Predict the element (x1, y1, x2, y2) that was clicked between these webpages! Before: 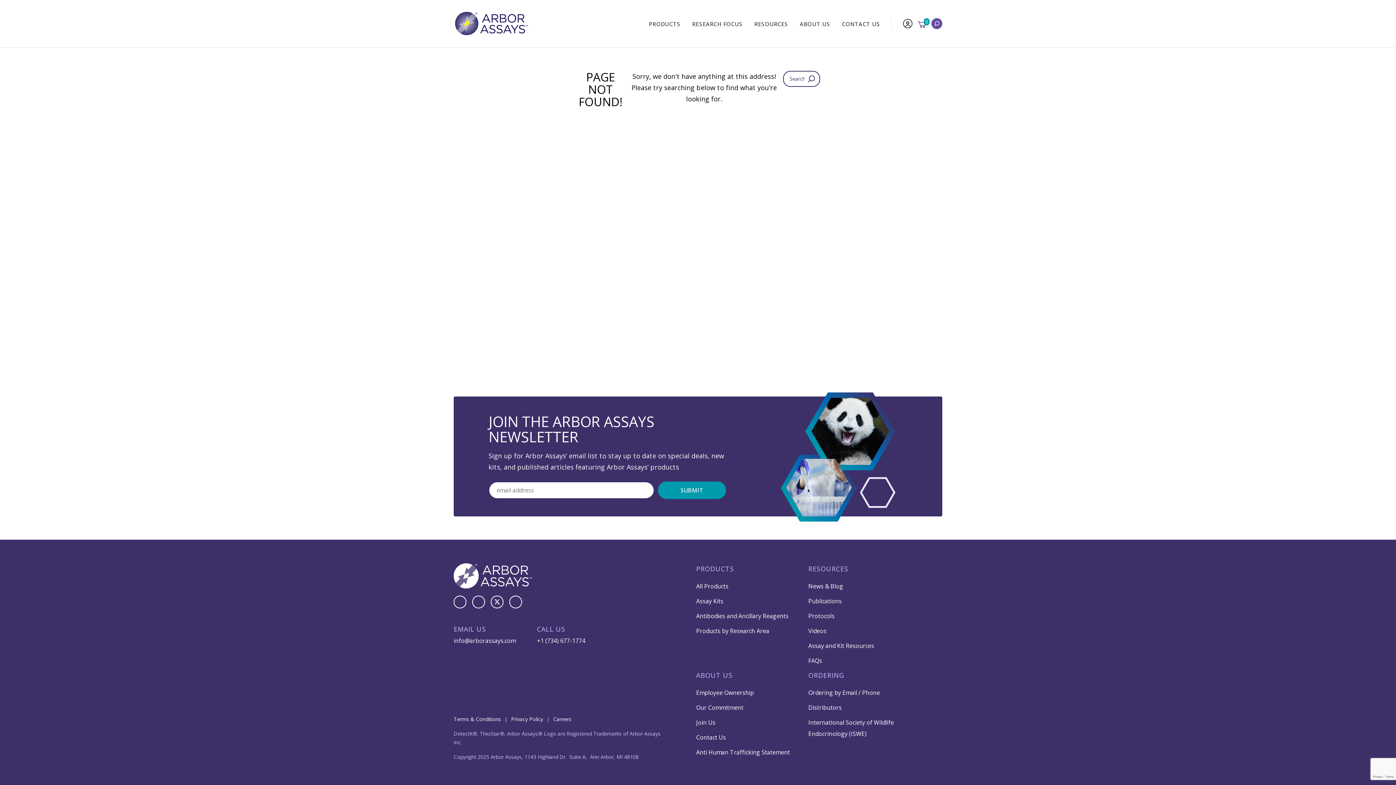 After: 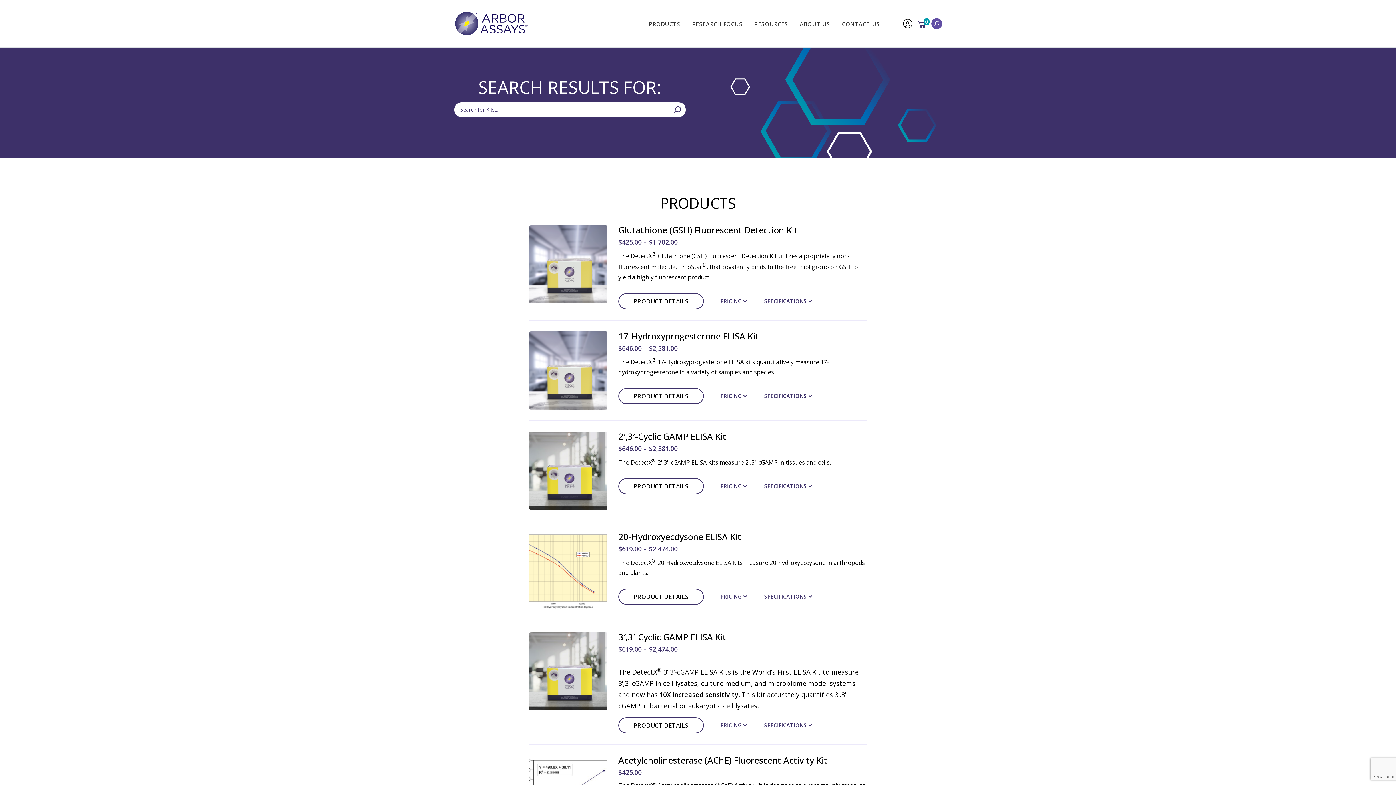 Action: label: Search bbox: (805, 75, 817, 82)